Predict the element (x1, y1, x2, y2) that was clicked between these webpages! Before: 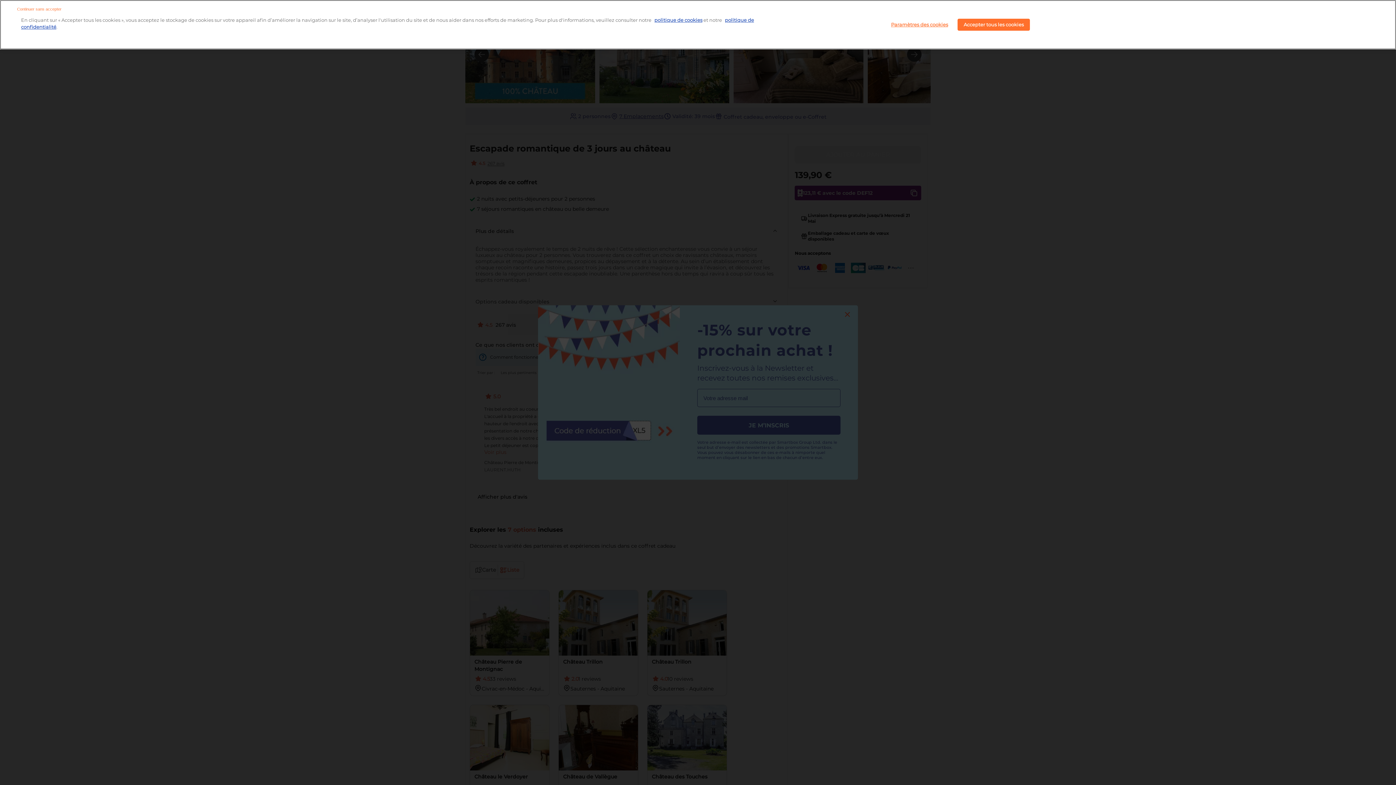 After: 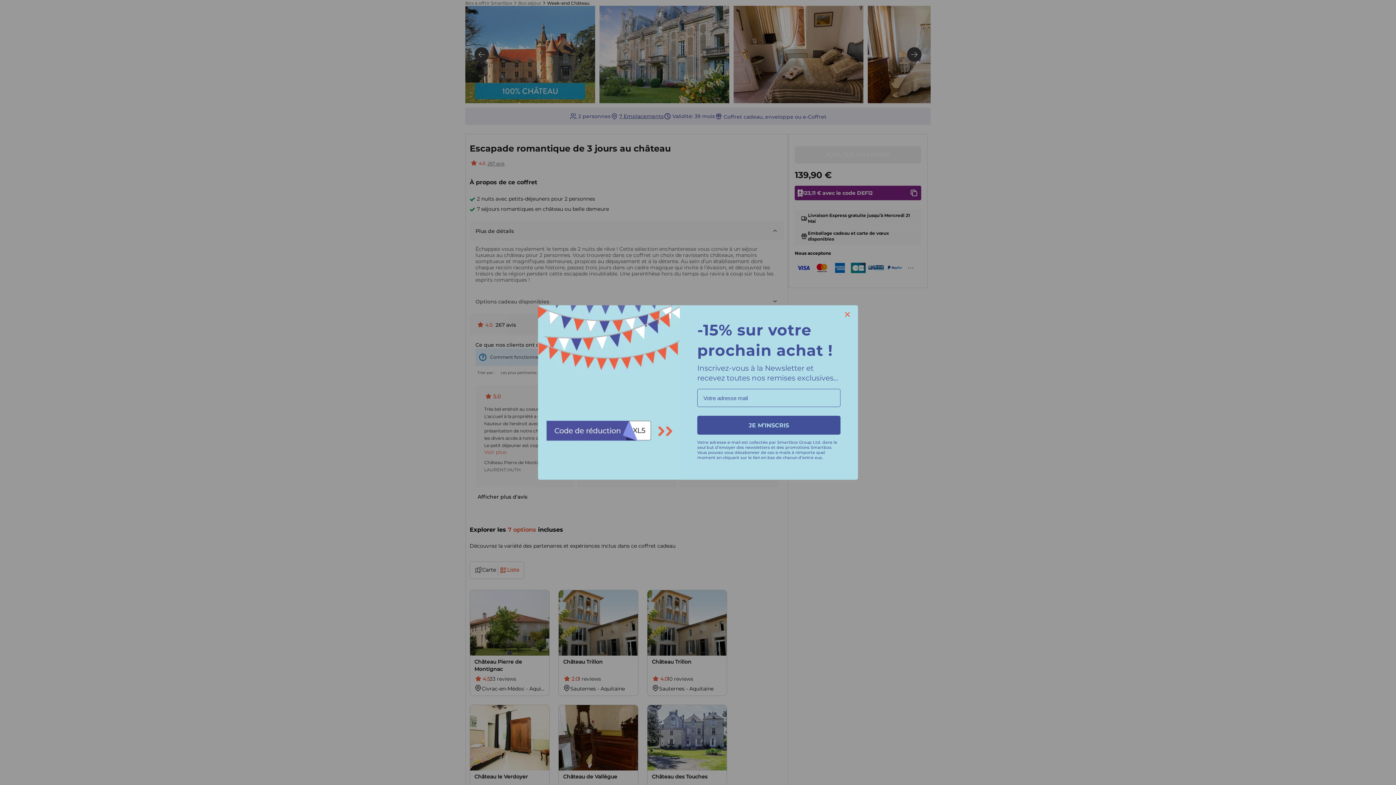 Action: bbox: (17, 6, 61, 12) label: Continuer sans accepter